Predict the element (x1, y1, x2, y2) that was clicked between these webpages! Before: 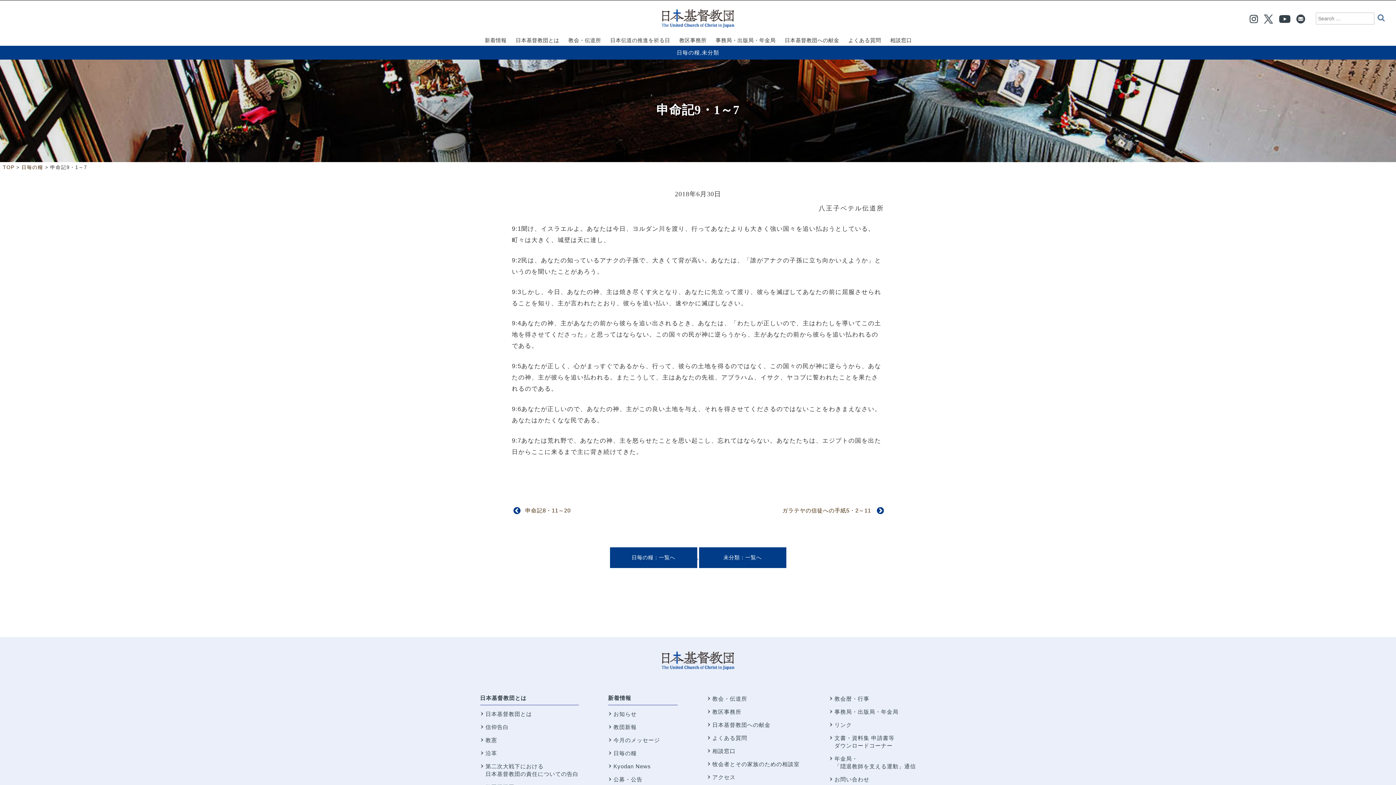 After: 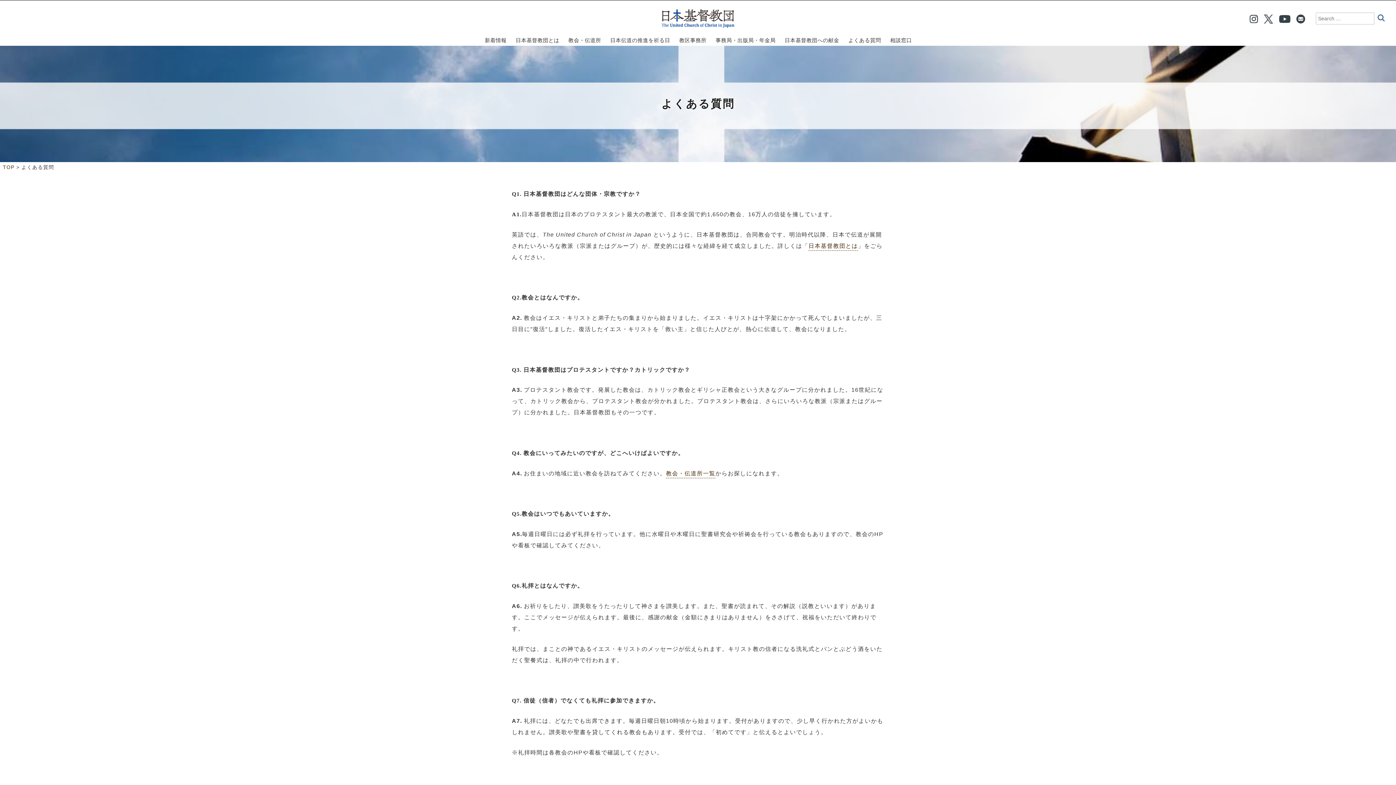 Action: label: よくある質問 bbox: (847, 34, 882, 44)